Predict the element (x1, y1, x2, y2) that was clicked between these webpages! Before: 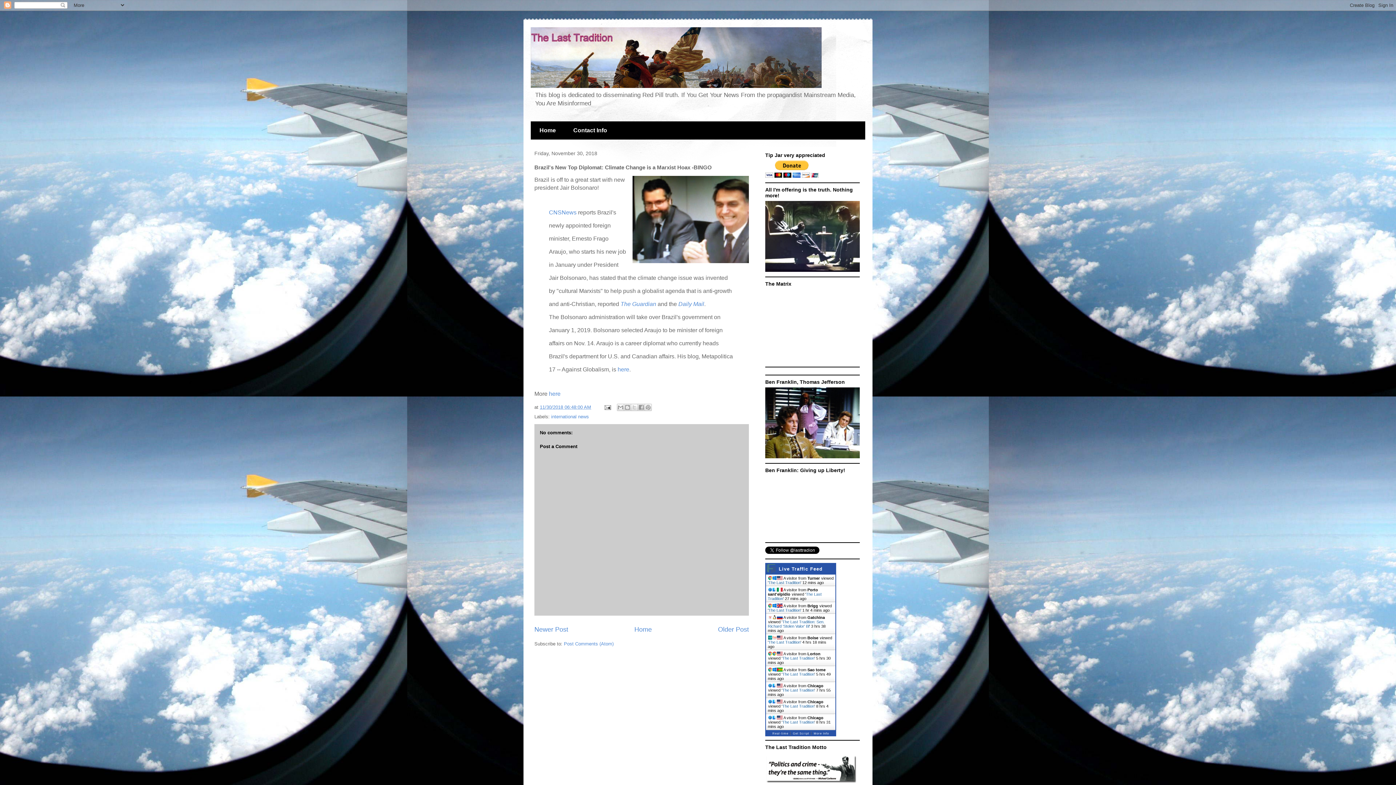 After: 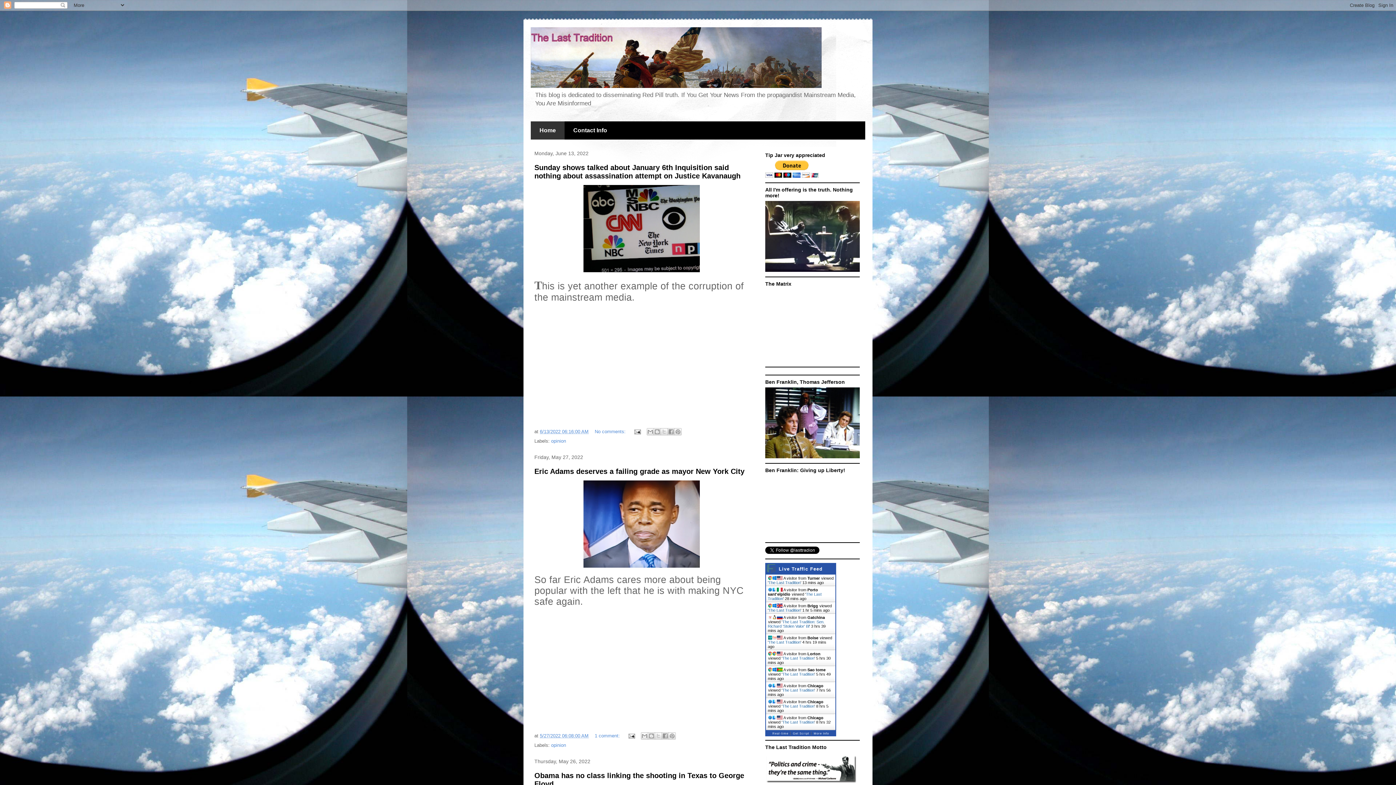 Action: bbox: (530, 27, 865, 88)